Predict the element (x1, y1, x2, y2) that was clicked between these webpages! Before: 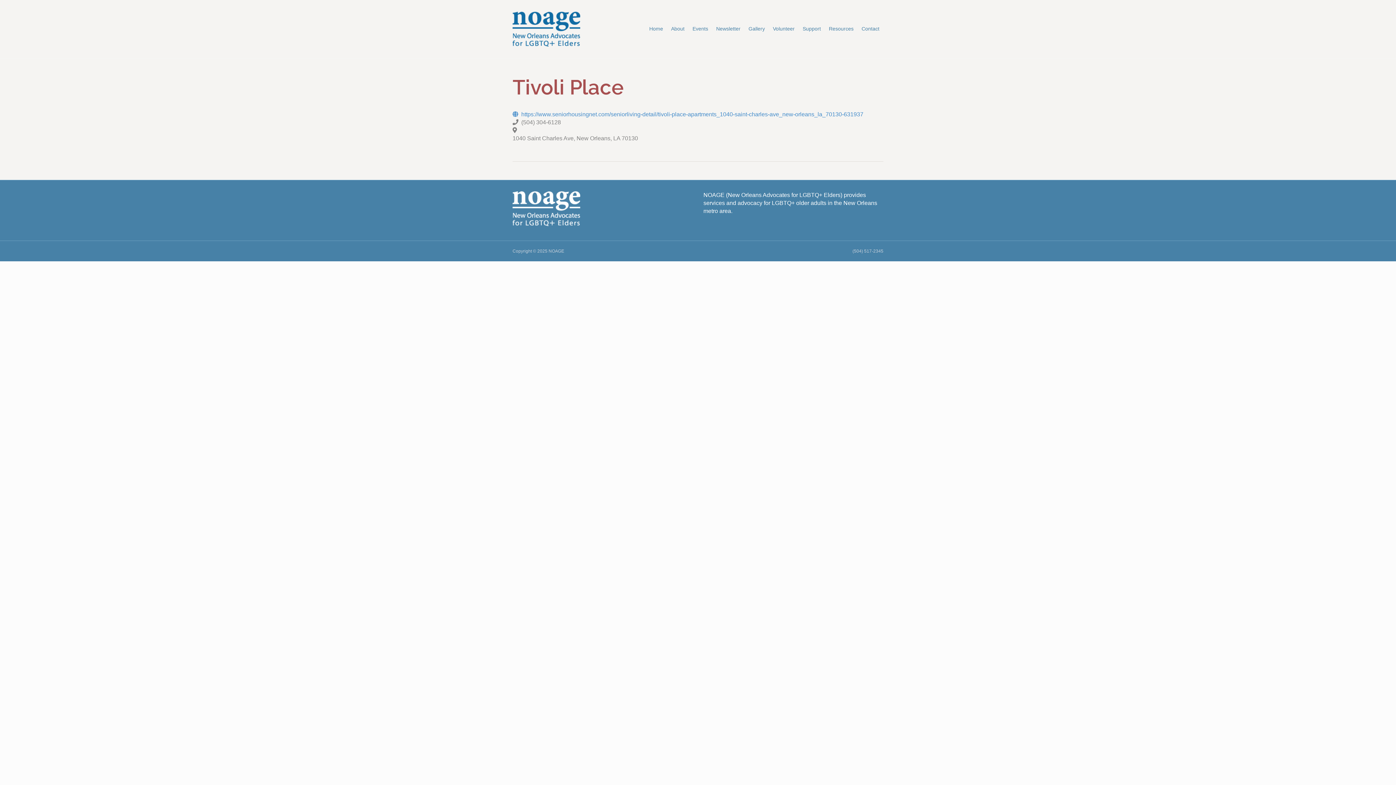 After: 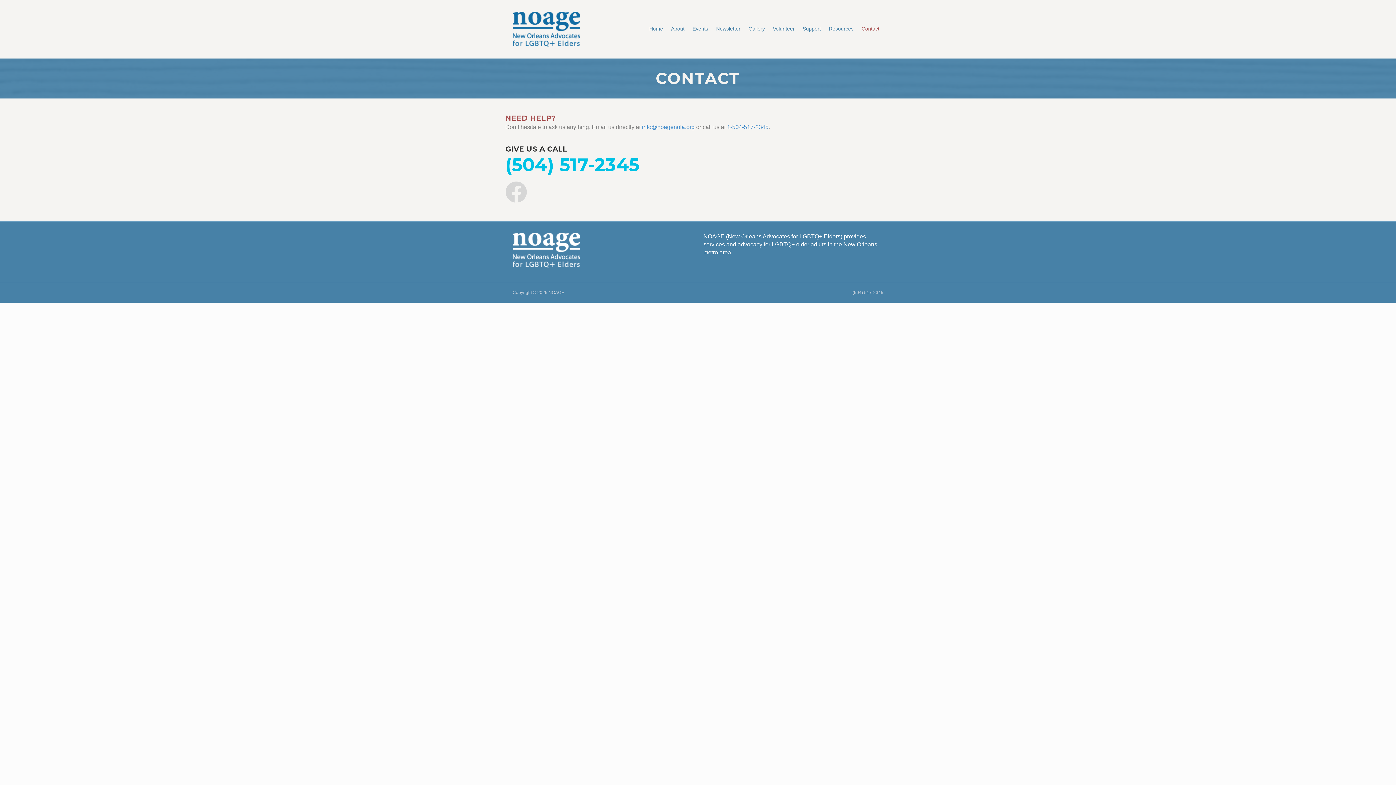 Action: label: Contact bbox: (857, 20, 883, 37)